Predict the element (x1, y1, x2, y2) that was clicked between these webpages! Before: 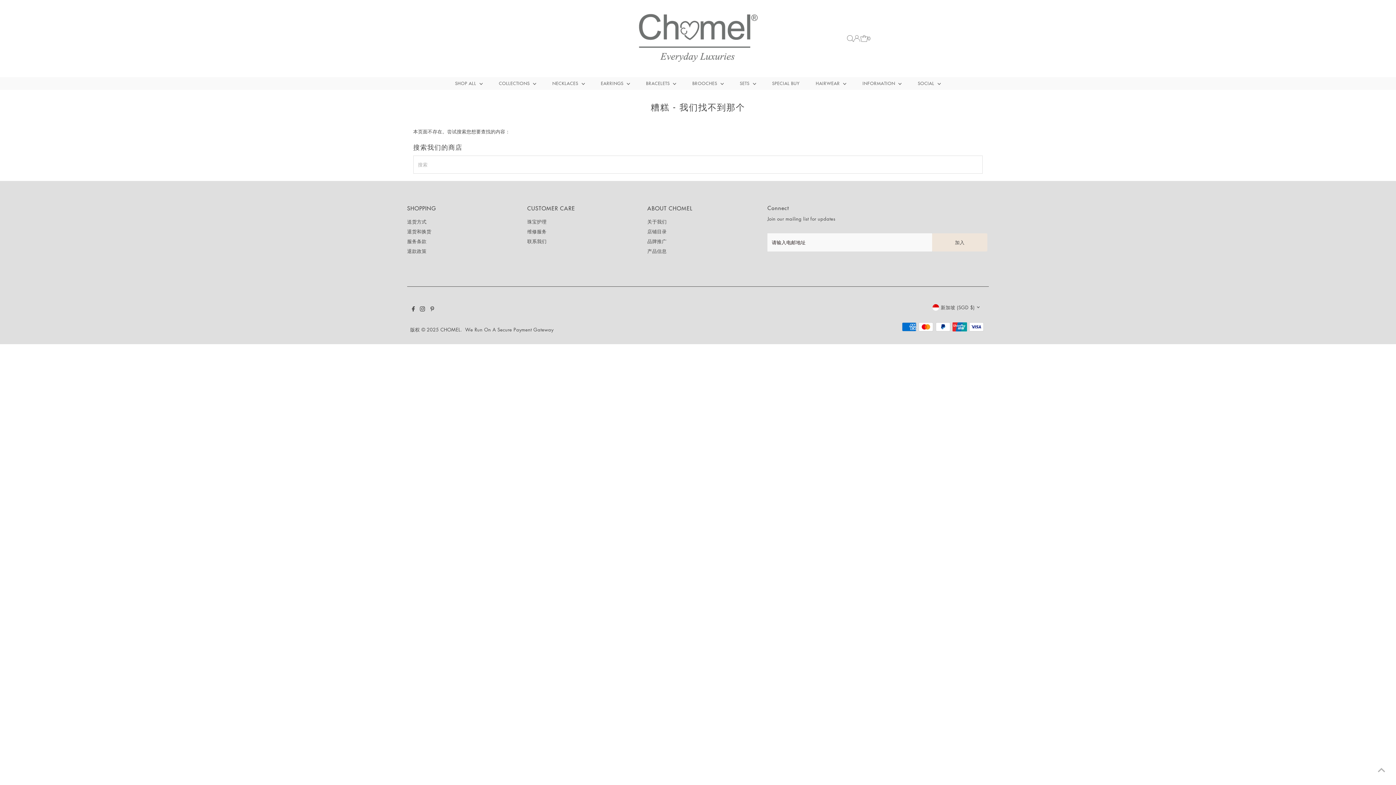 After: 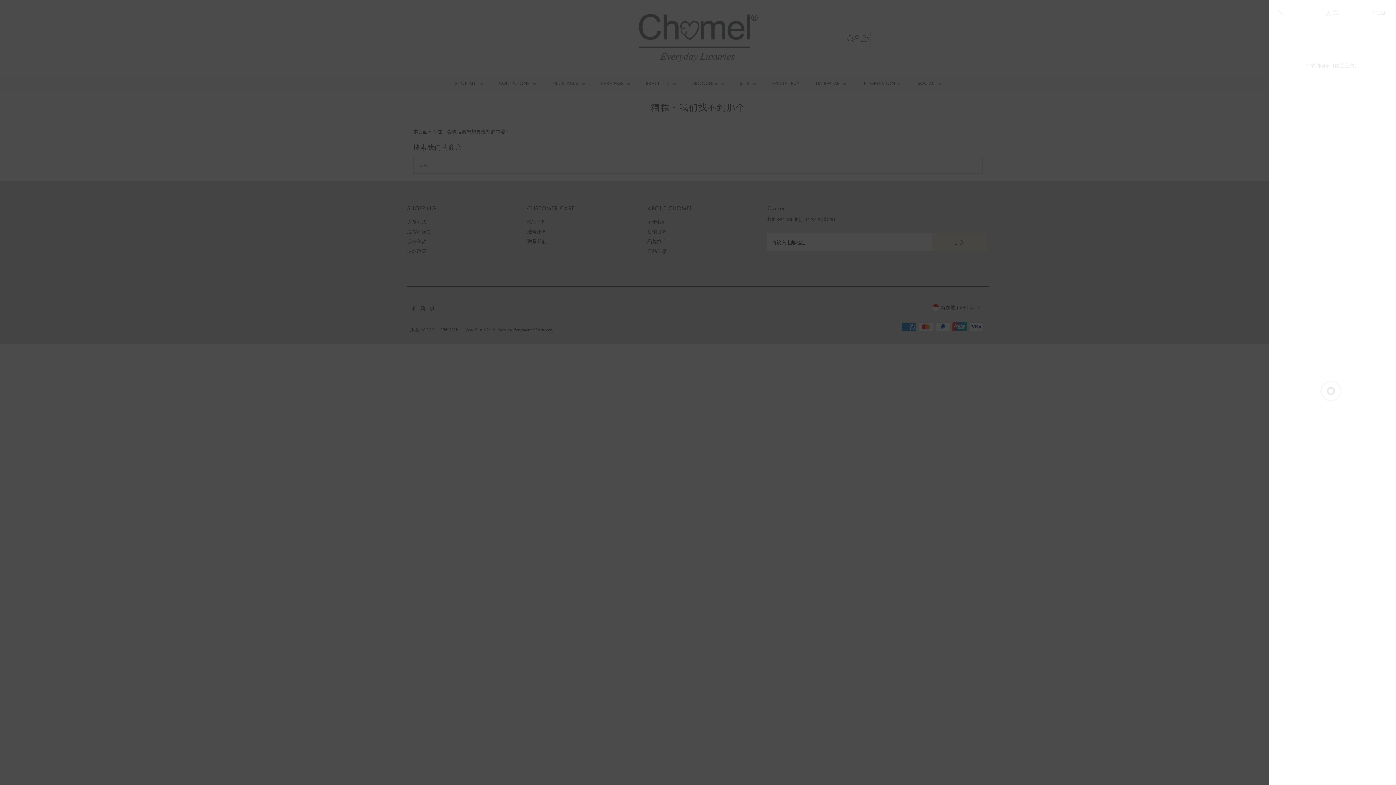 Action: label: 0 bbox: (860, 29, 870, 47)